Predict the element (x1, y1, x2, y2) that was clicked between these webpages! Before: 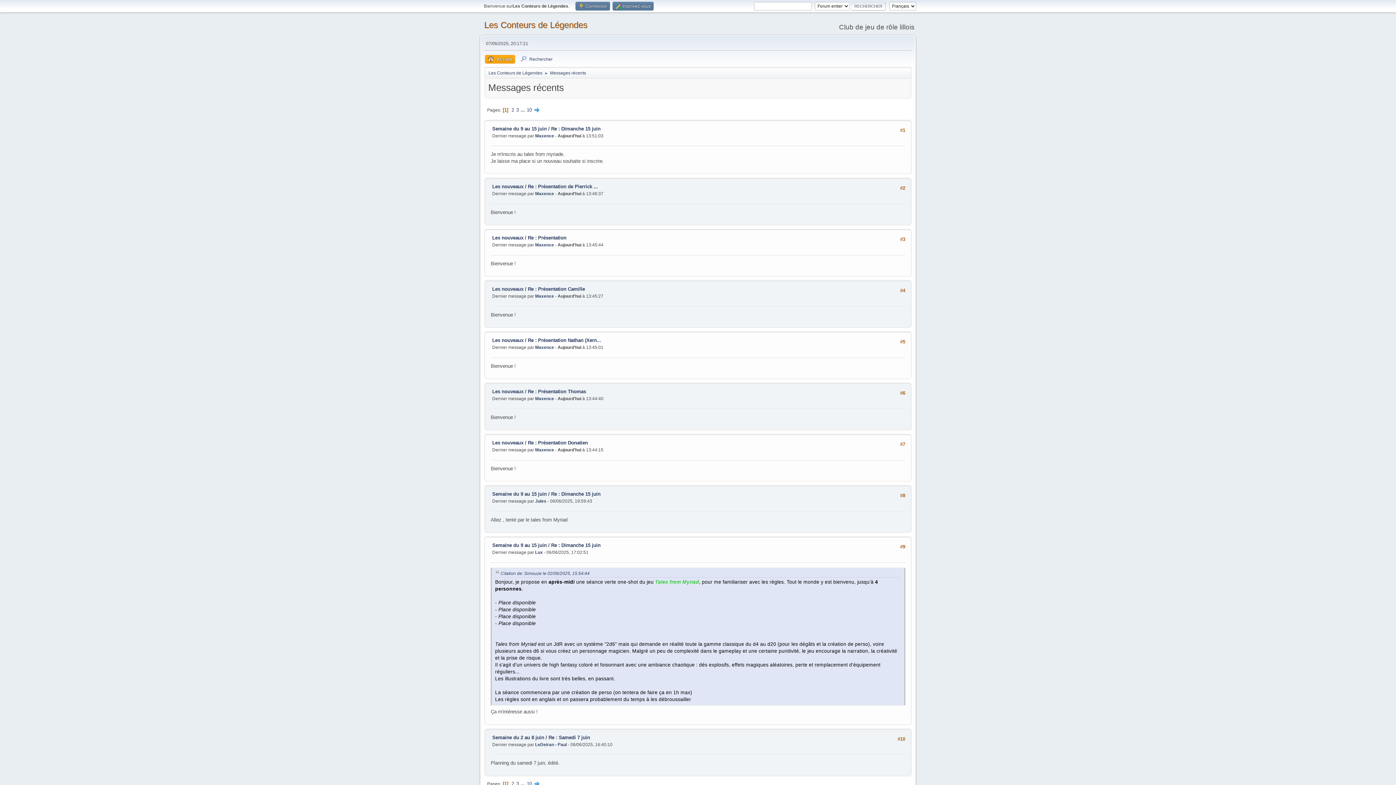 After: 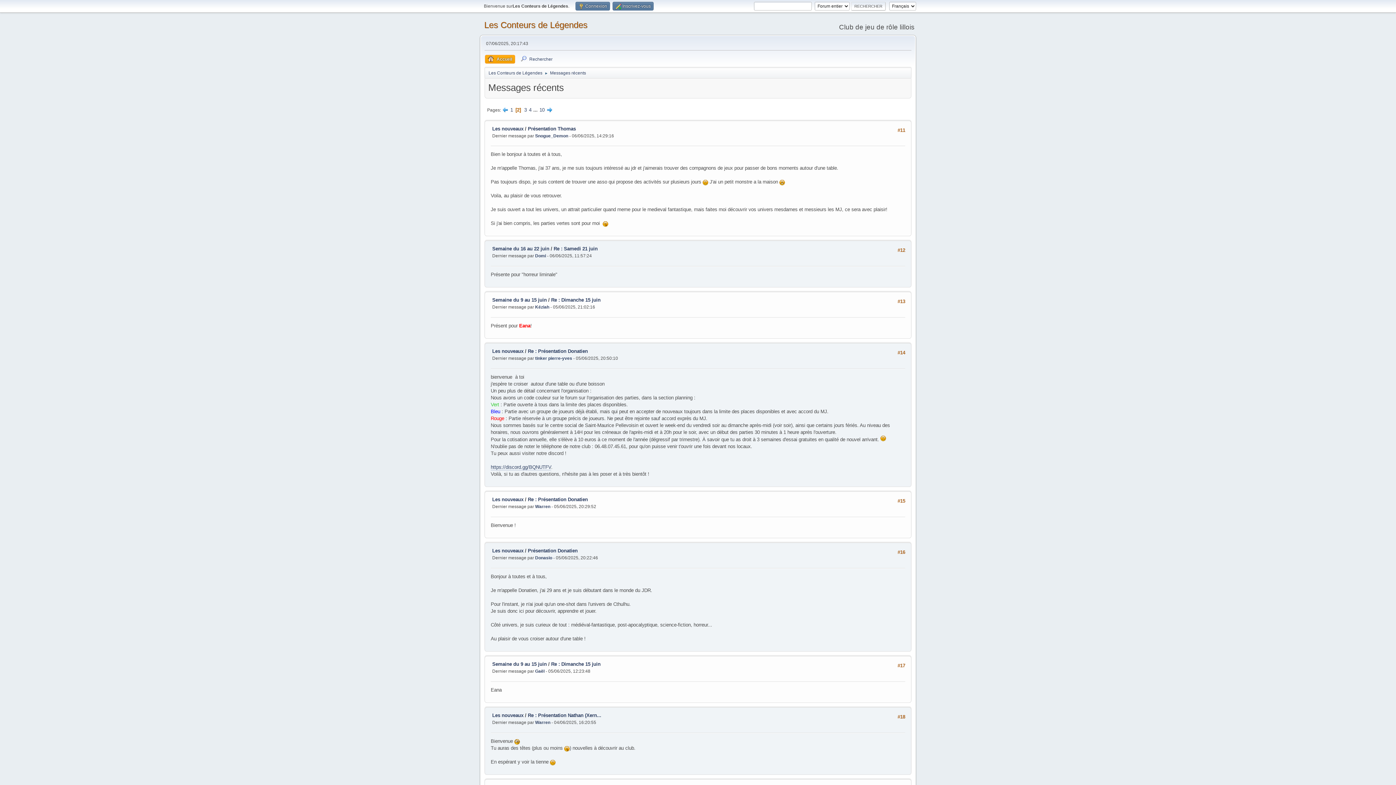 Action: bbox: (533, 781, 540, 786)